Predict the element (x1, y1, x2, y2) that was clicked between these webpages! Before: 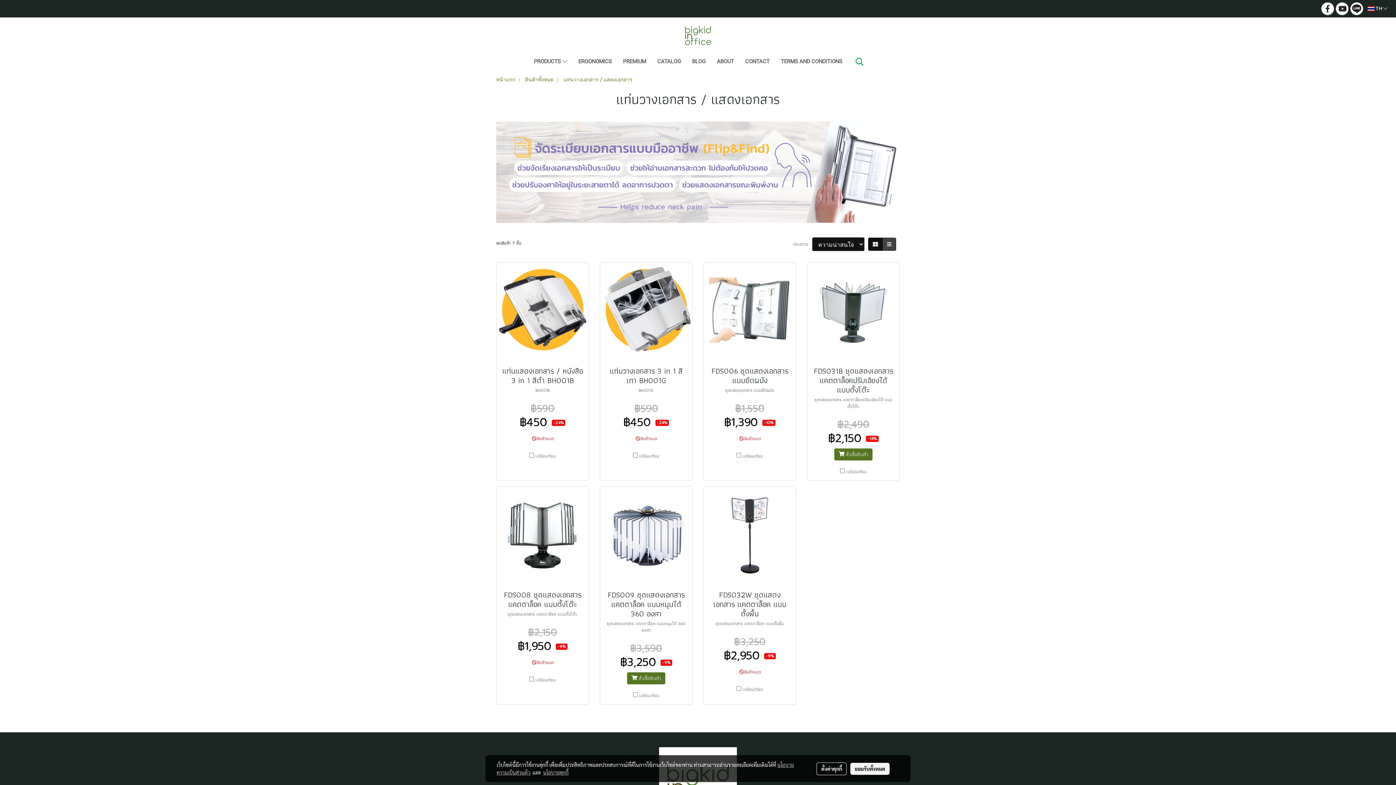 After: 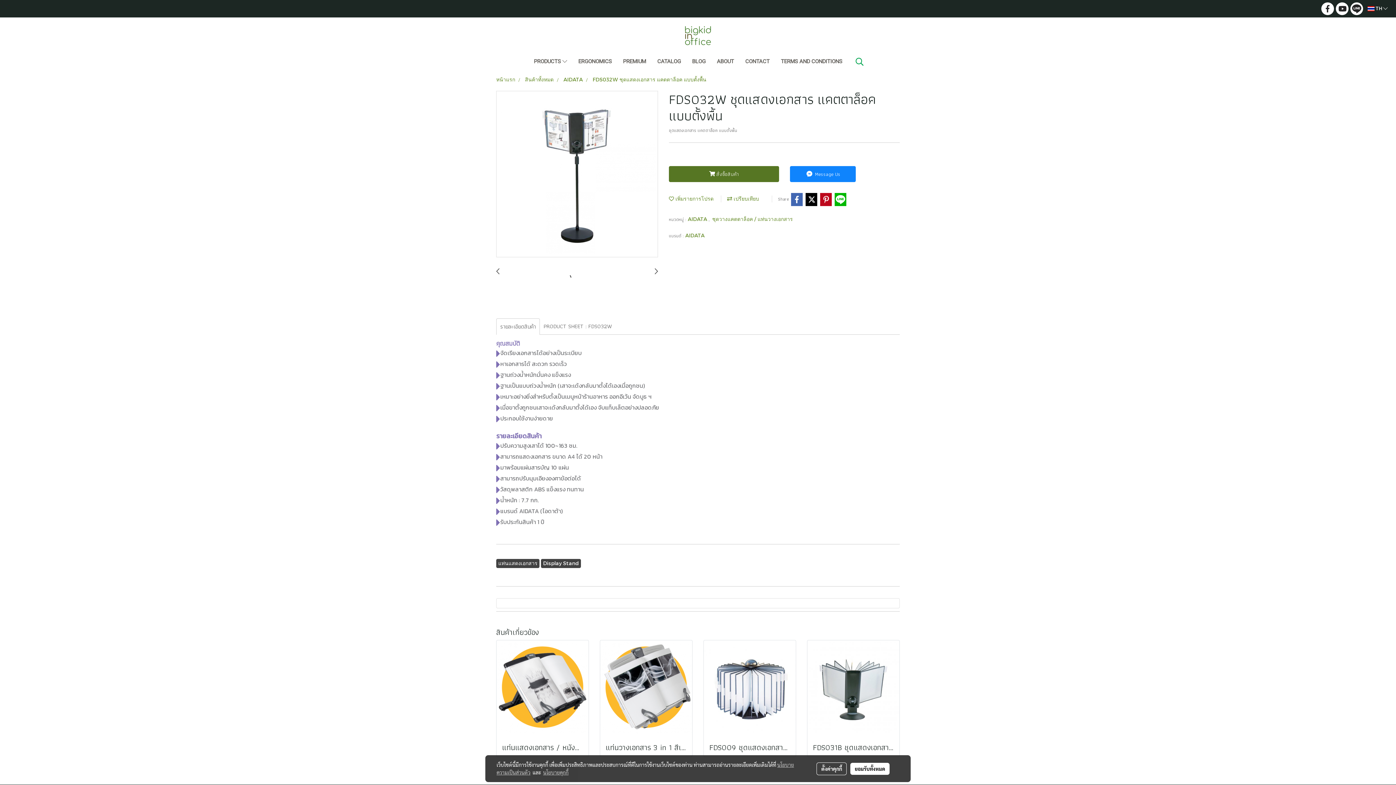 Action: bbox: (704, 486, 796, 581)